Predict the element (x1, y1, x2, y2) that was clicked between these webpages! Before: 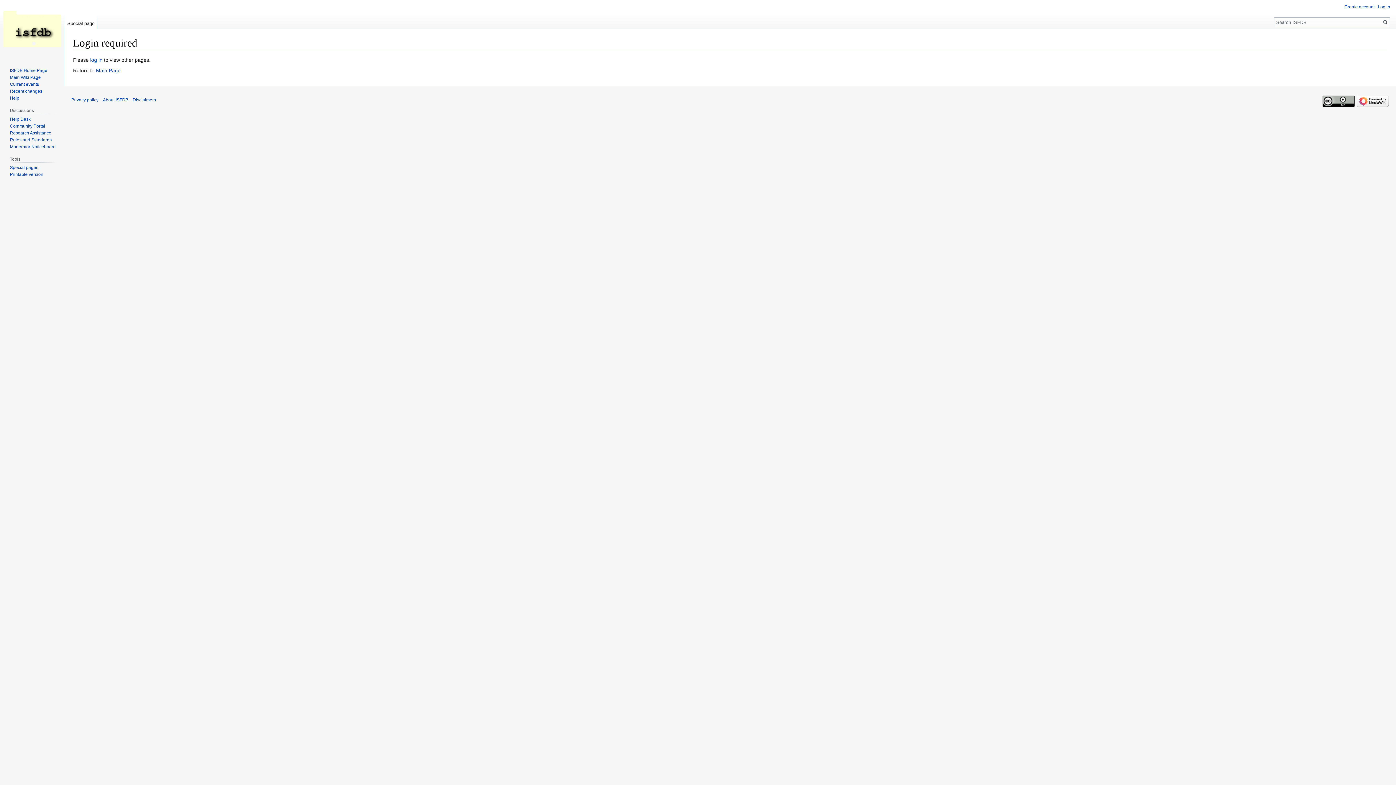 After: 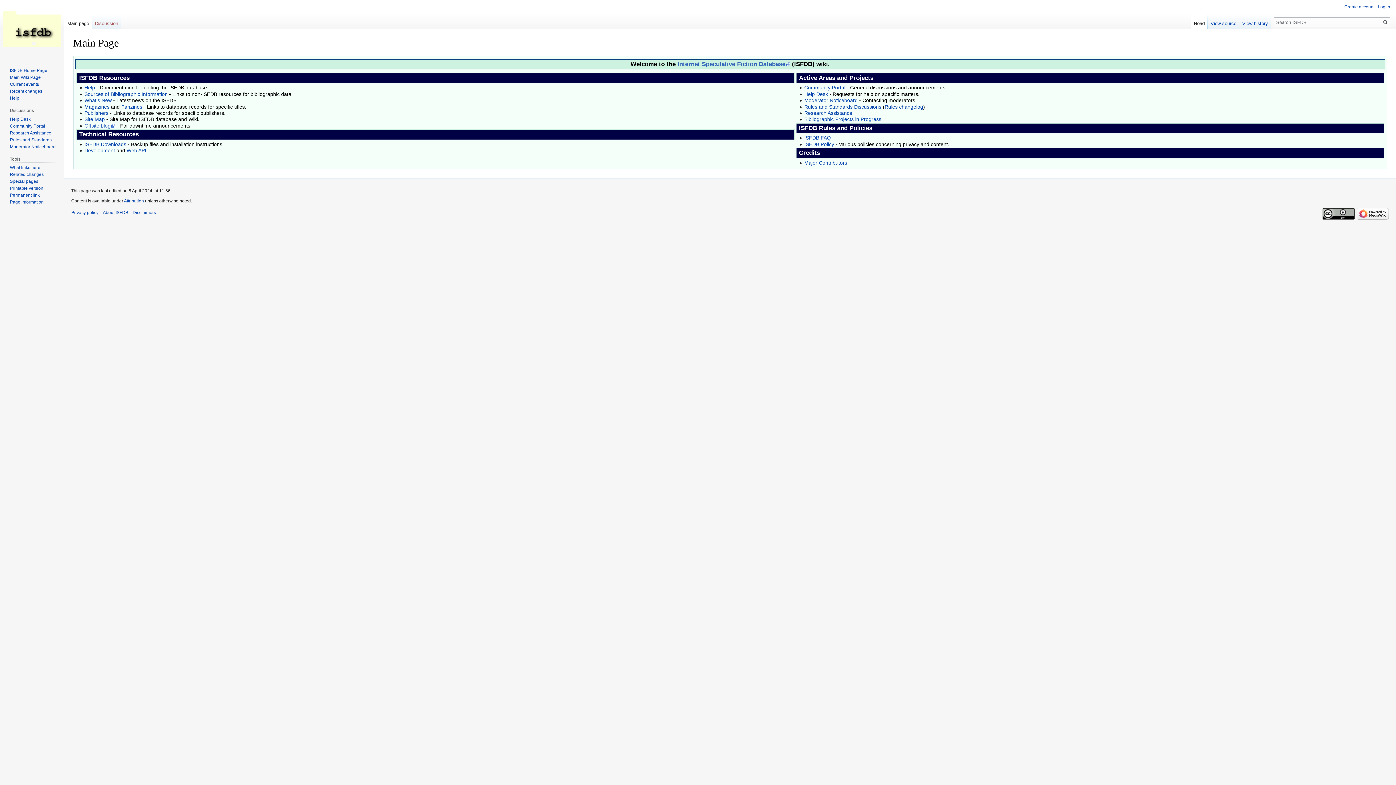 Action: label: Main Page bbox: (96, 67, 120, 73)